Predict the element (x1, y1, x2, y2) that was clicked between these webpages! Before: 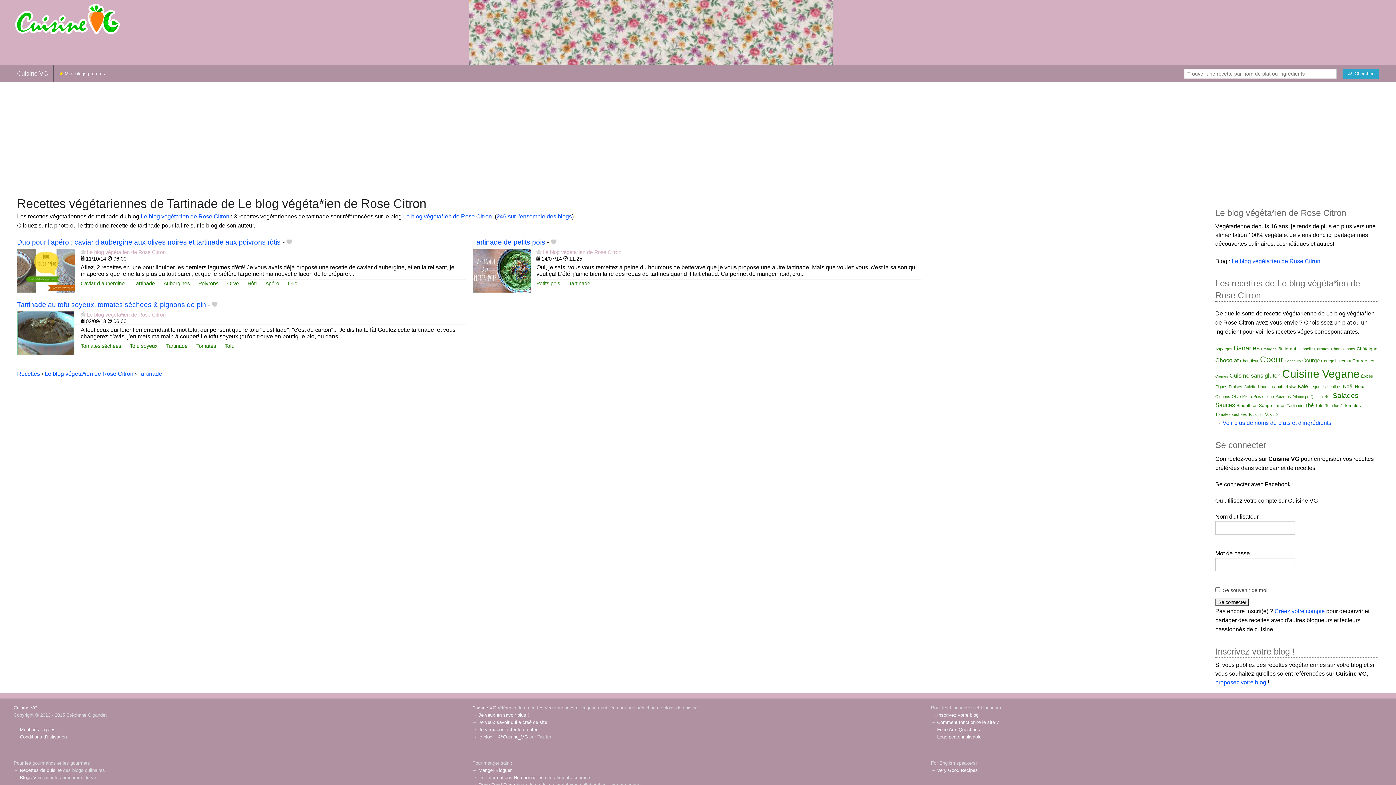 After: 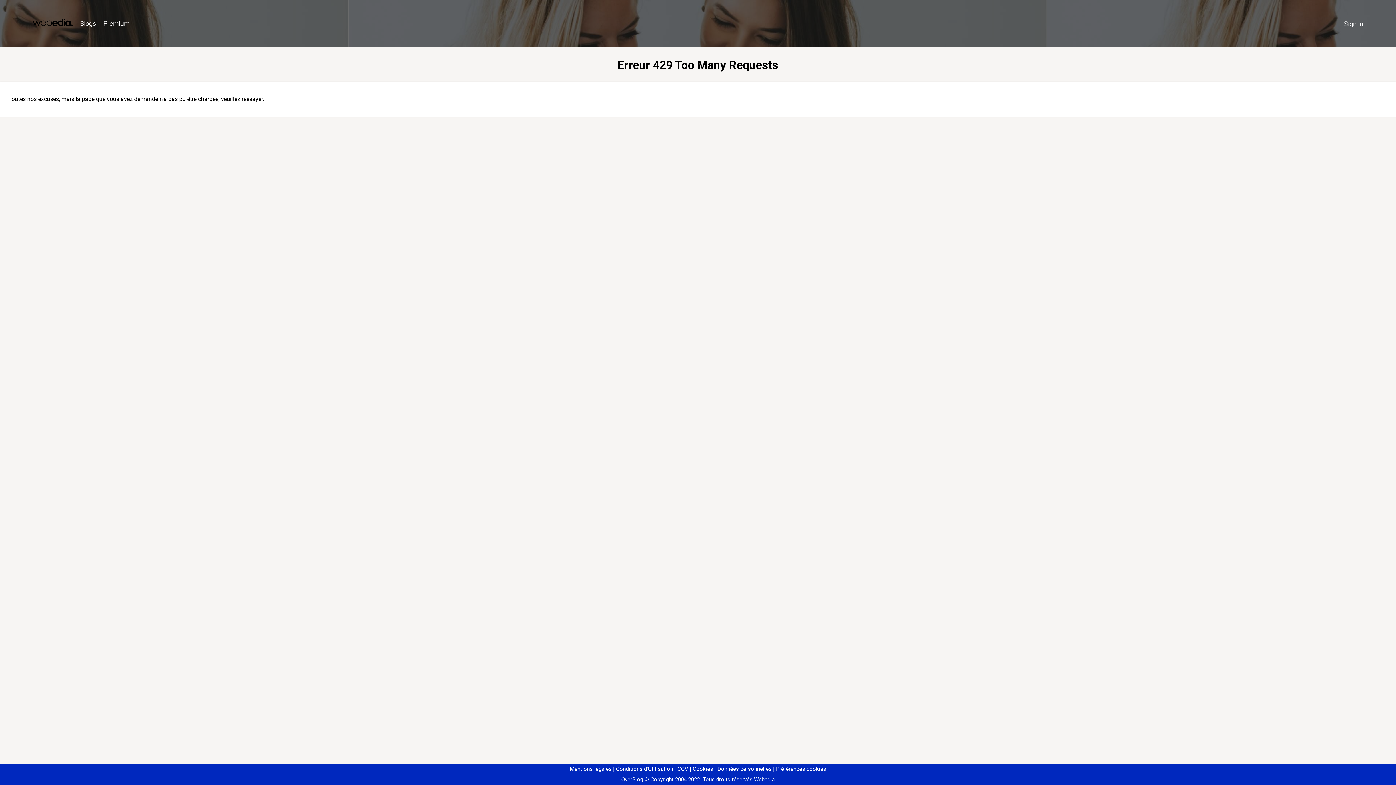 Action: label: Tartinade de petits pois bbox: (472, 238, 545, 246)